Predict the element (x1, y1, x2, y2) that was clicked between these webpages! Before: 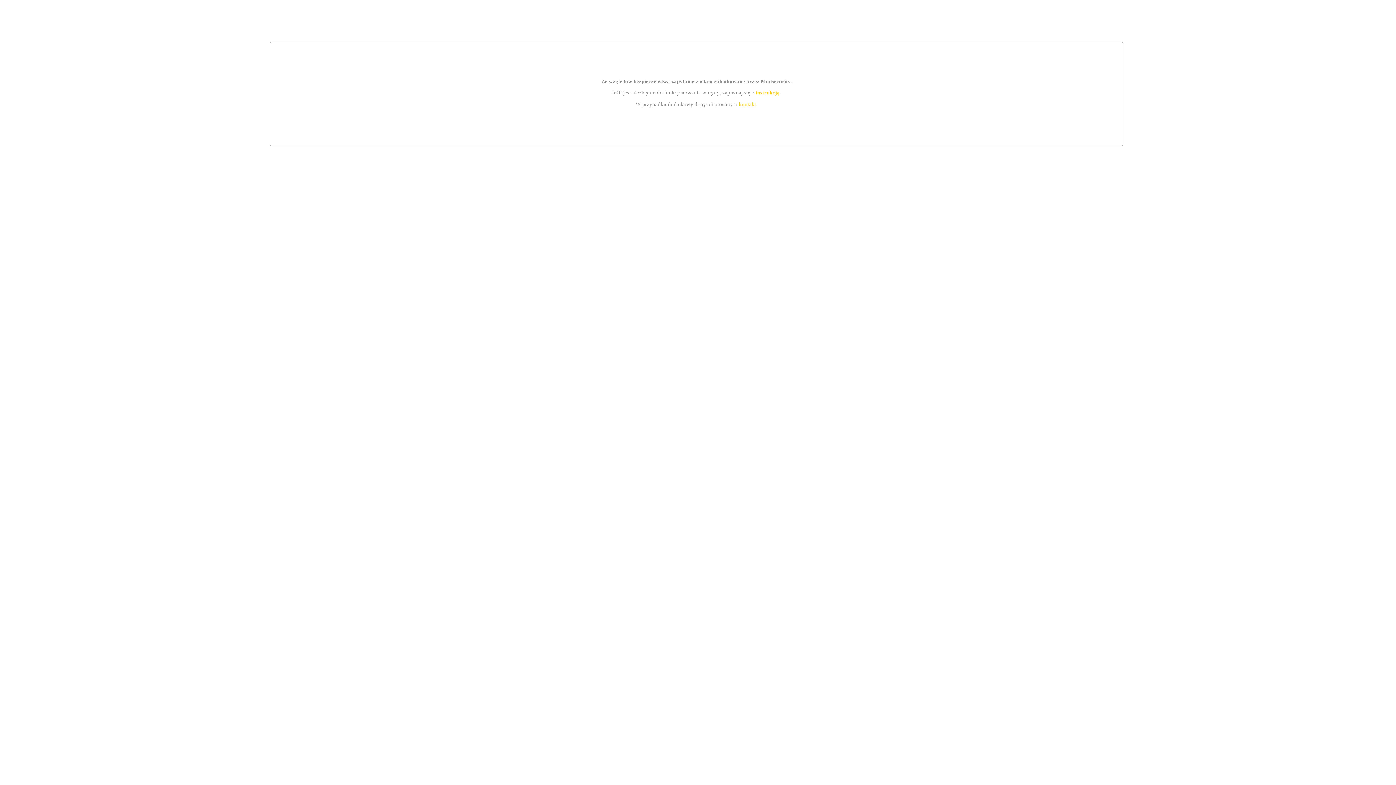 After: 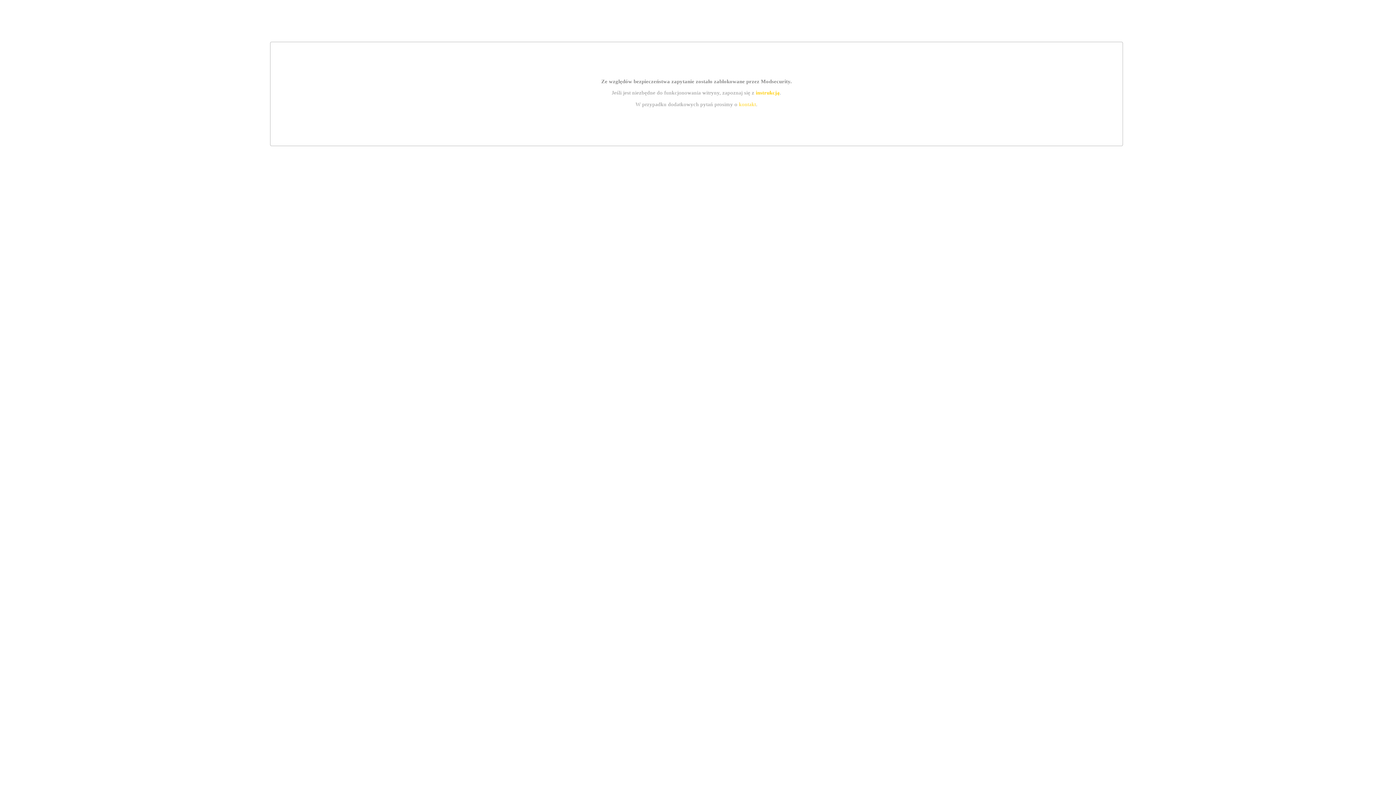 Action: bbox: (739, 101, 756, 107) label: kontakt